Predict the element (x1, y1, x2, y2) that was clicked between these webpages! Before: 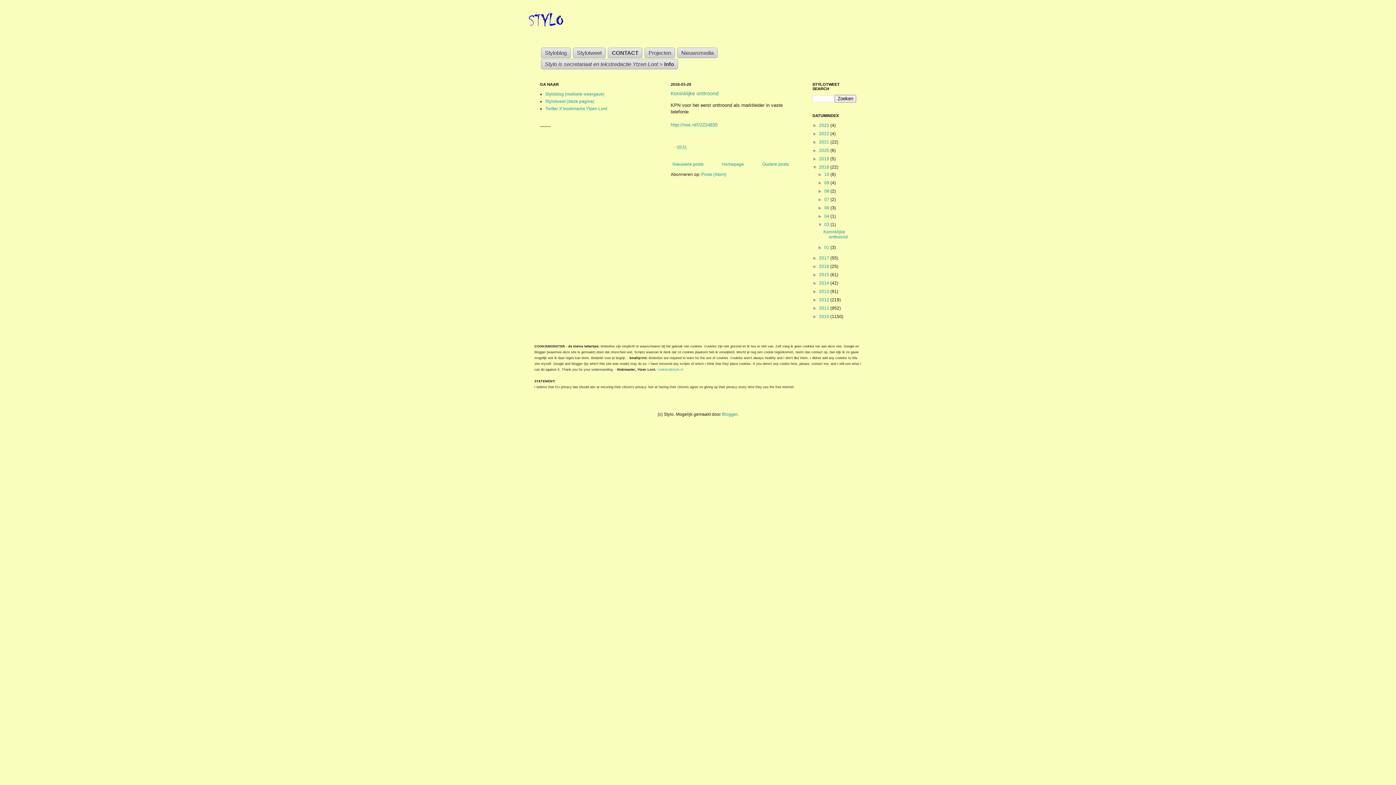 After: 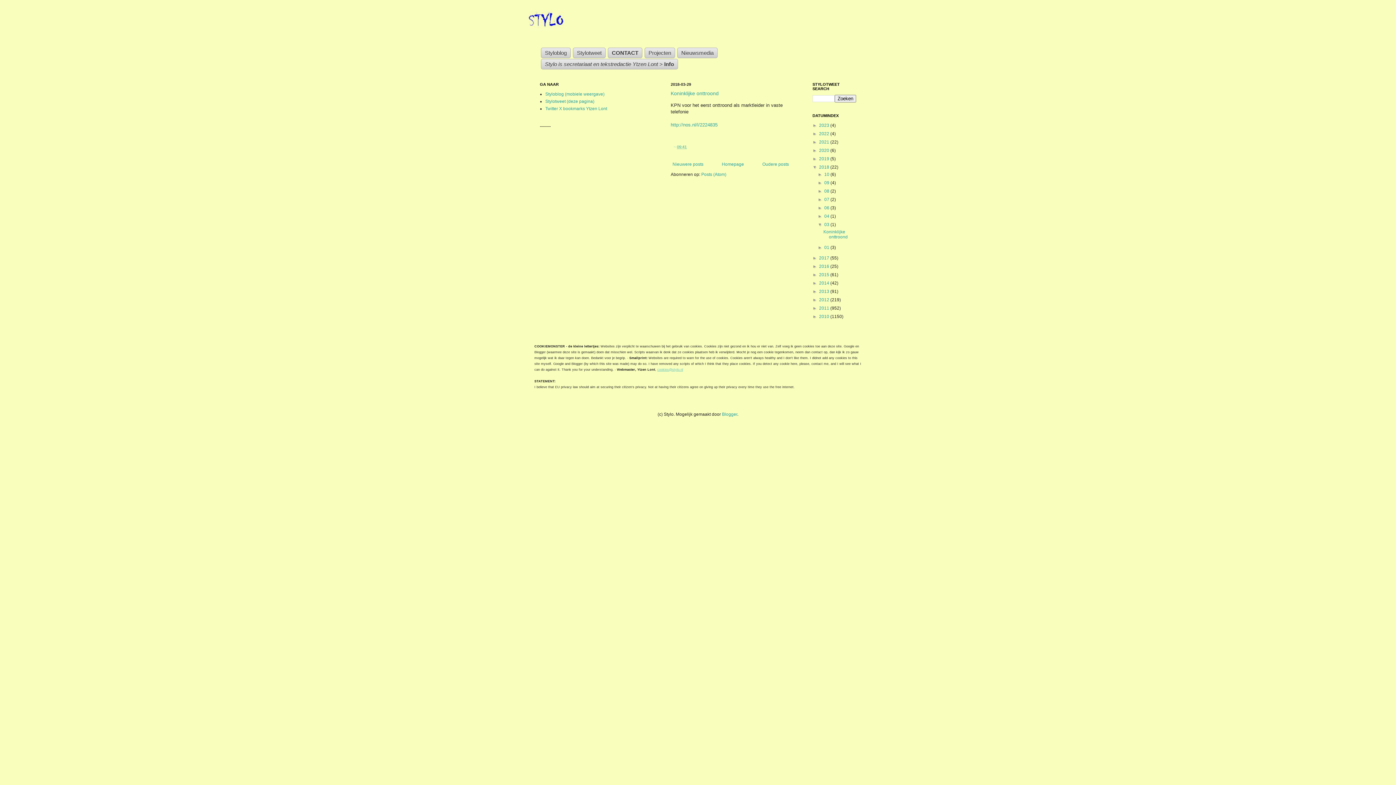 Action: bbox: (657, 368, 683, 371) label: cookies@stylo.nl